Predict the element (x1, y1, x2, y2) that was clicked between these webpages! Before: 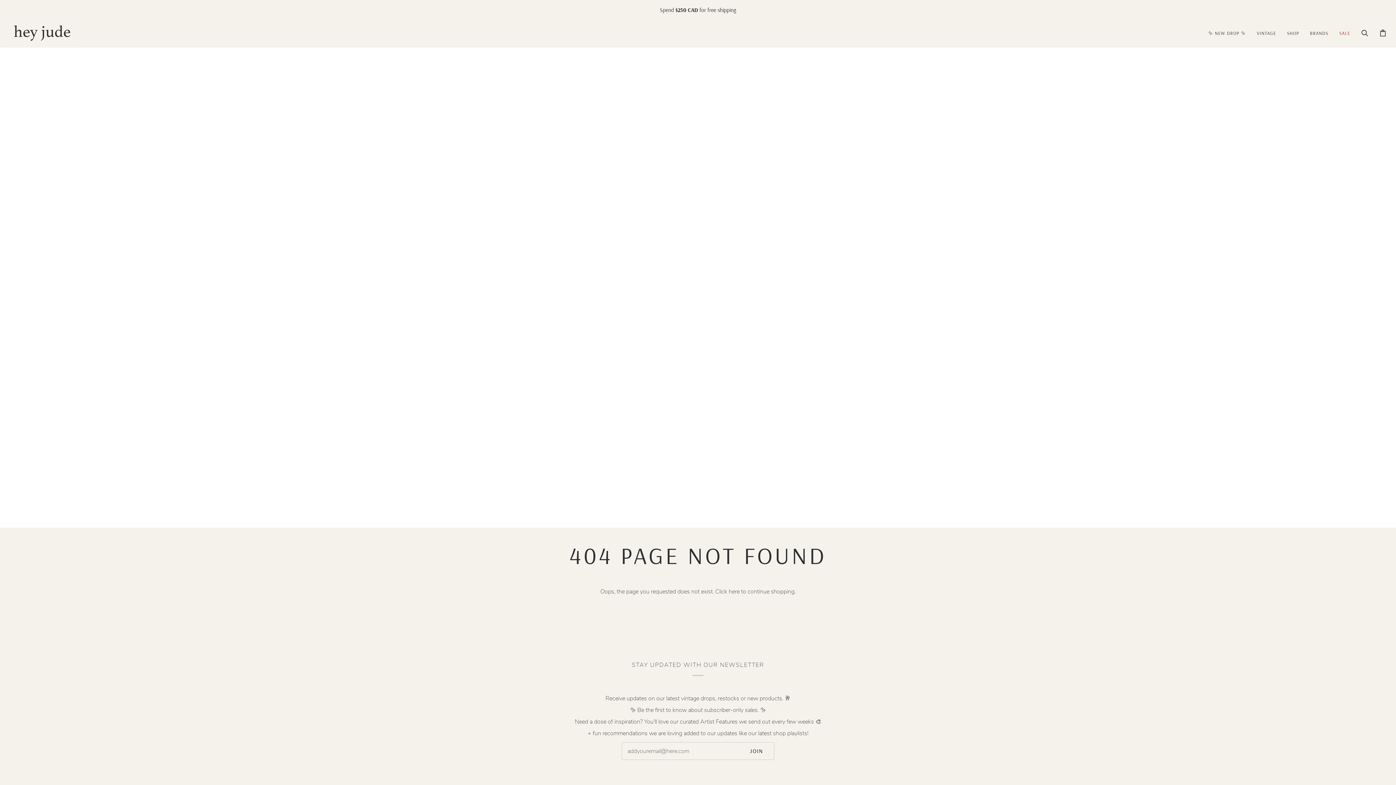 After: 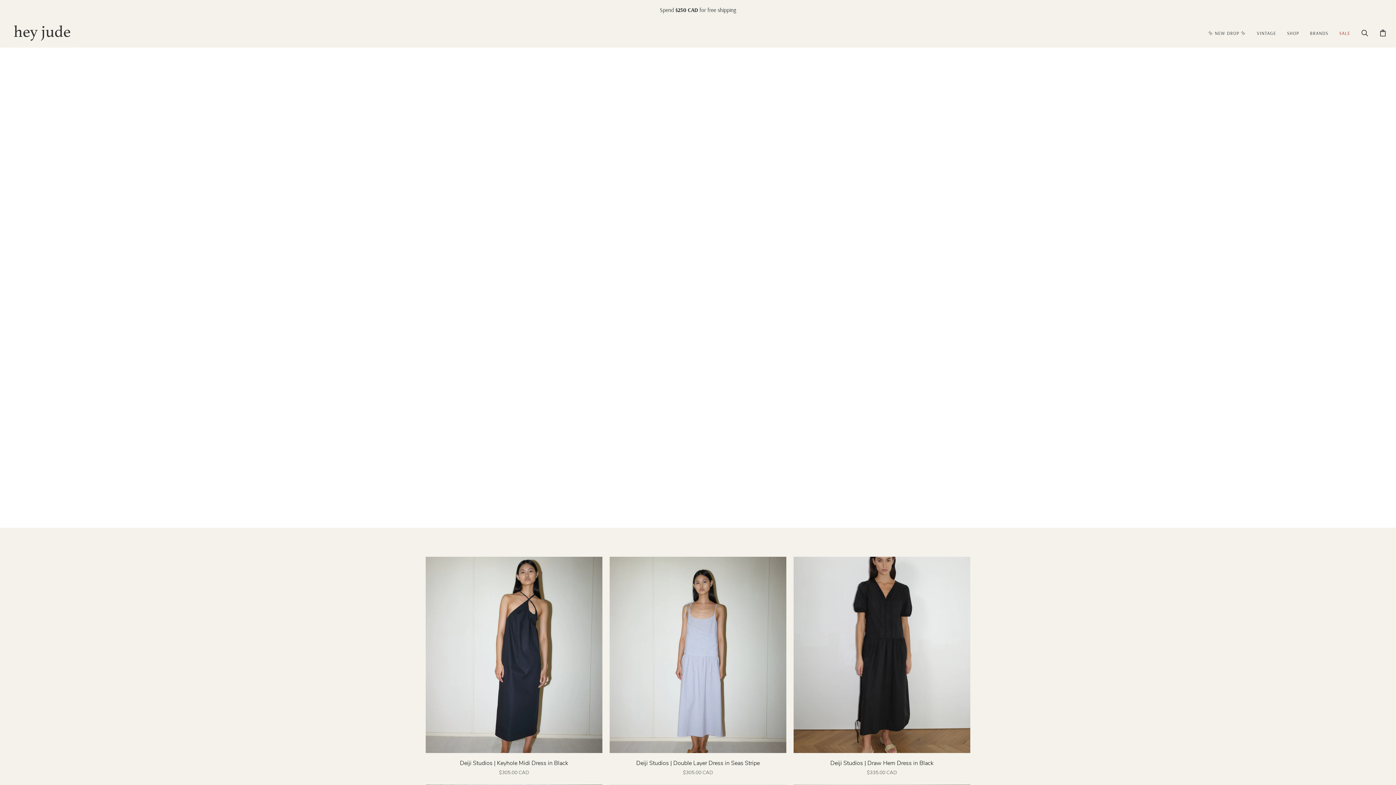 Action: bbox: (1304, 18, 1334, 47) label: BRANDS